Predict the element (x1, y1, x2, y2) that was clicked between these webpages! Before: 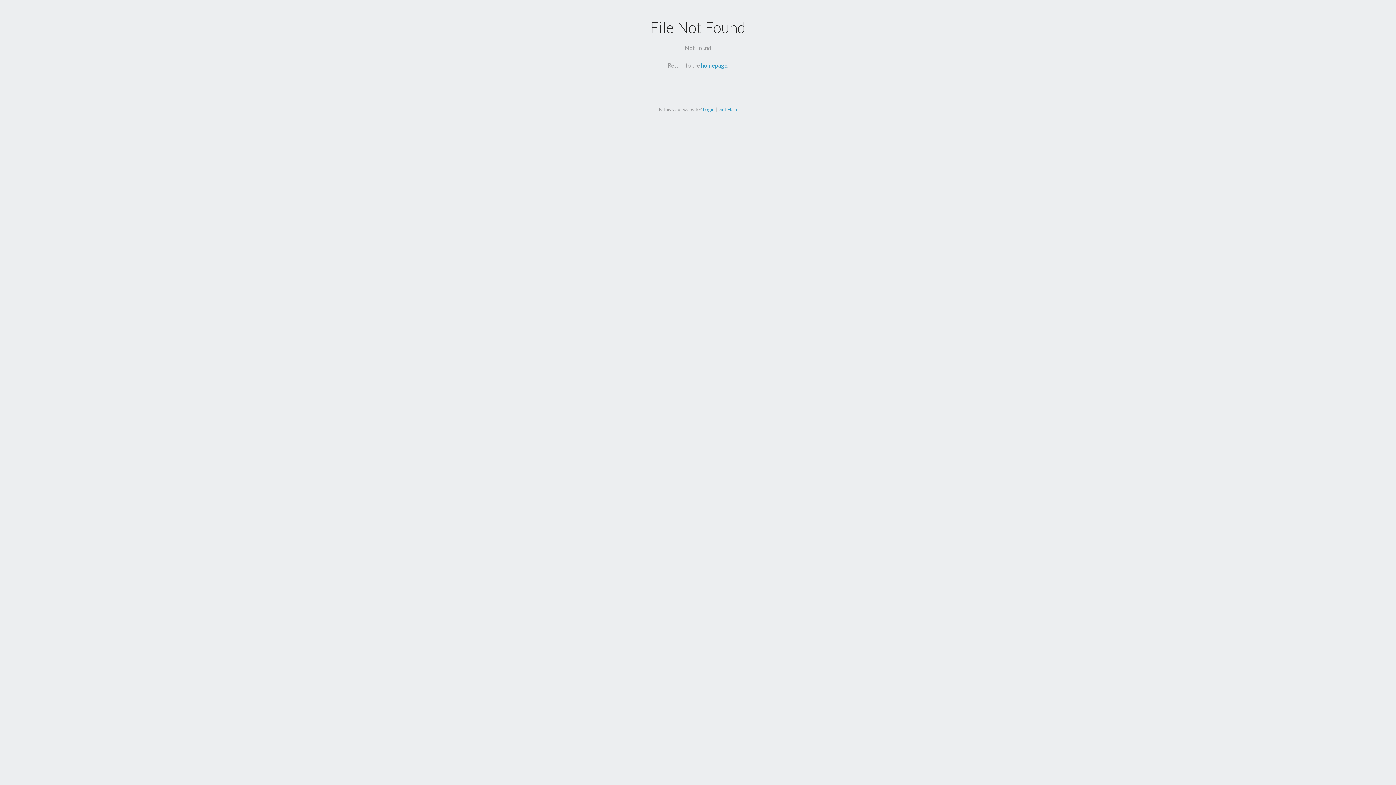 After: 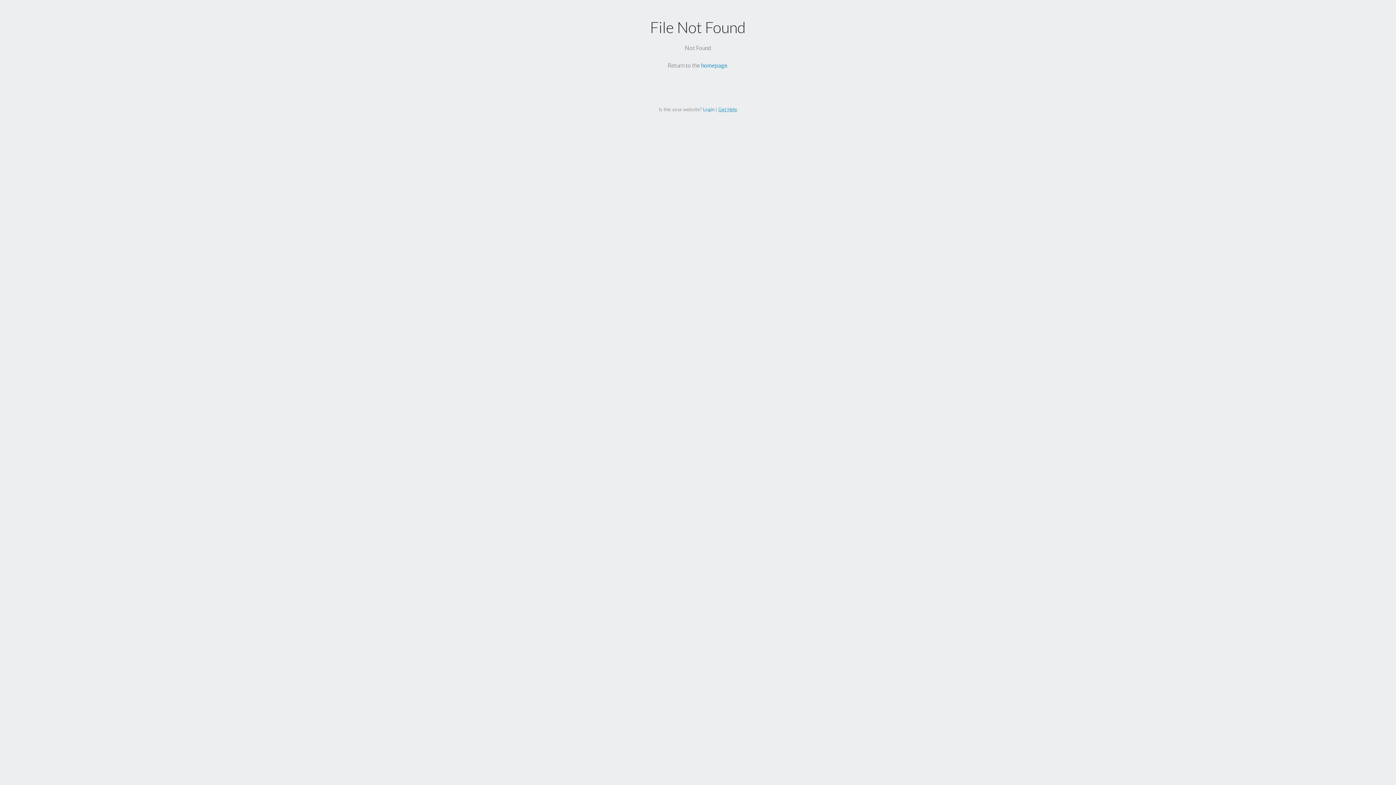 Action: label: Get Help bbox: (718, 106, 737, 112)